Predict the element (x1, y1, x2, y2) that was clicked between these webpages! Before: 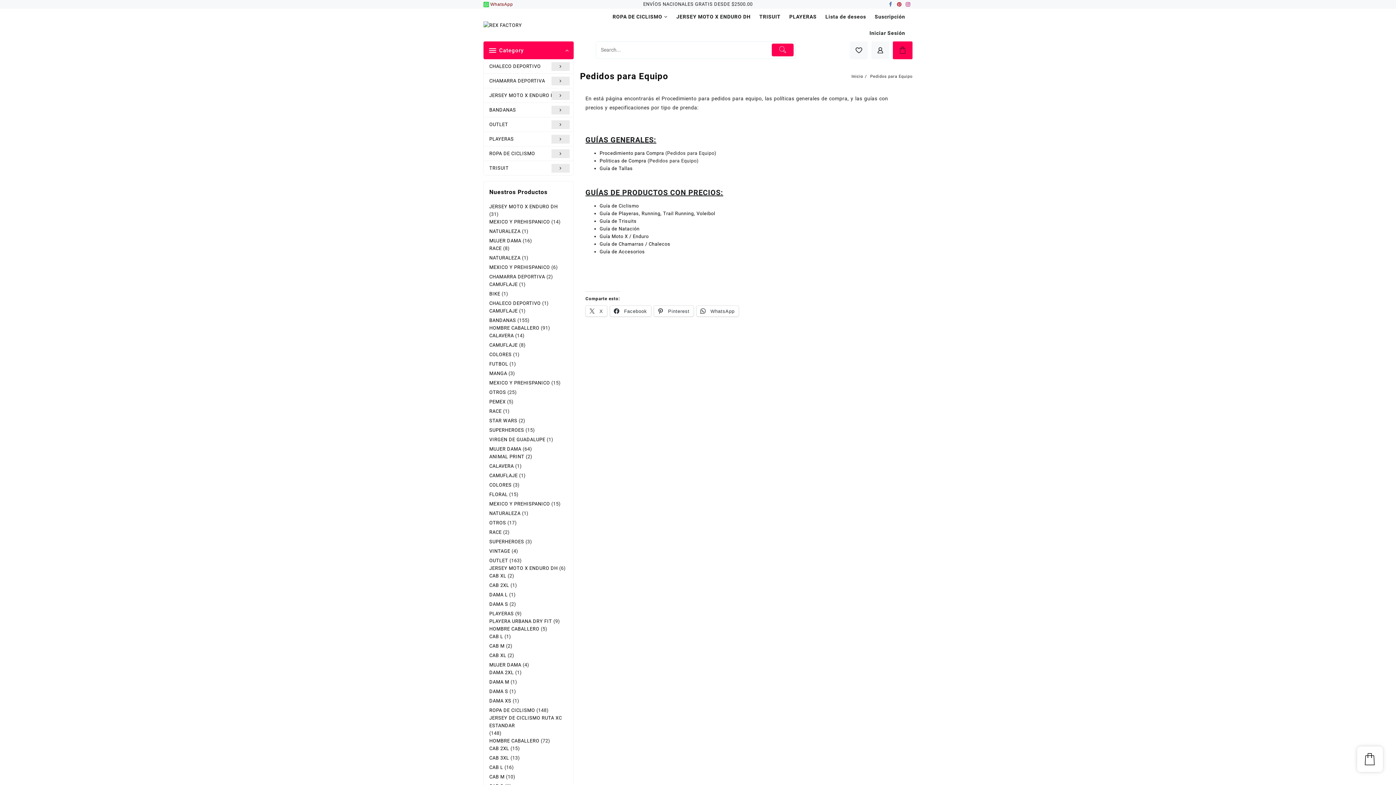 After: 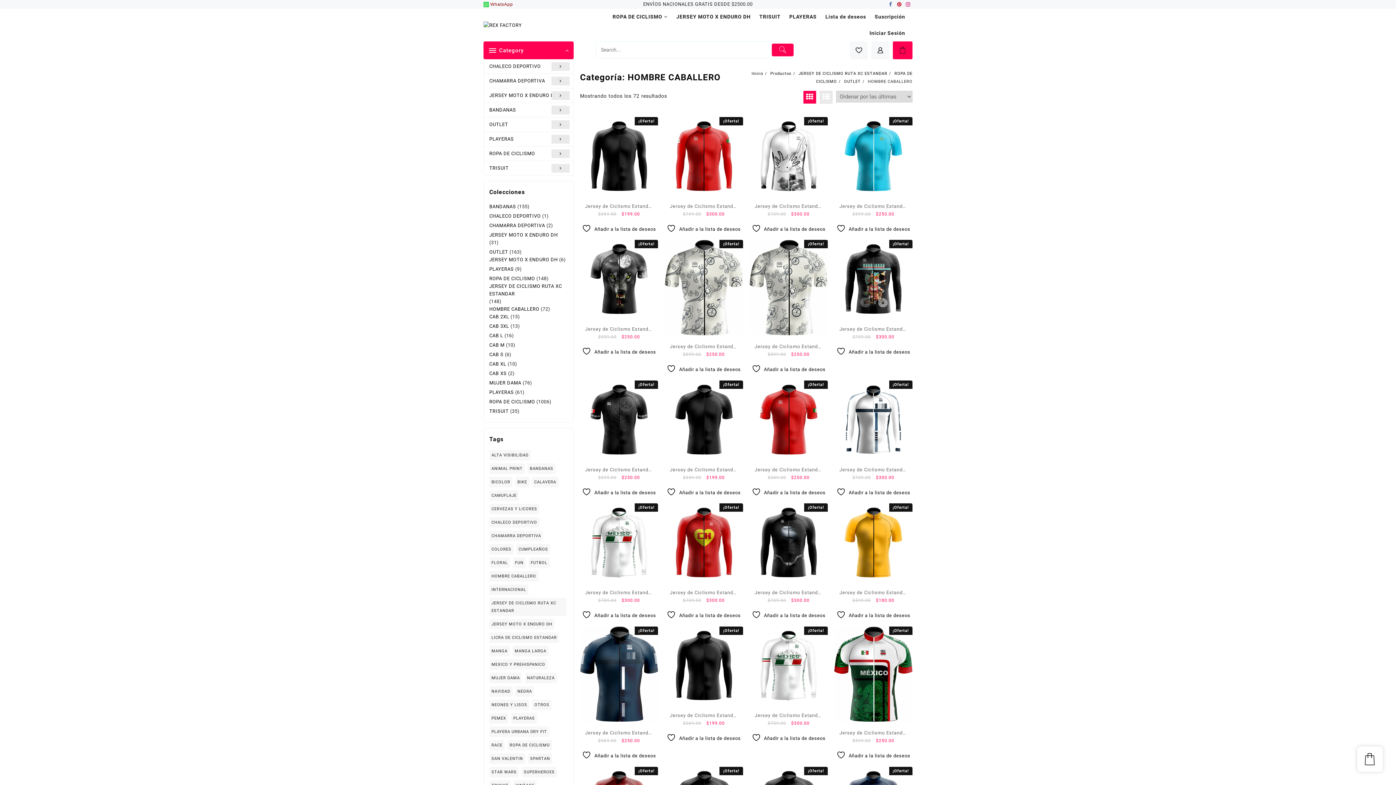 Action: bbox: (489, 737, 539, 745) label: HOMBRE CABALLERO